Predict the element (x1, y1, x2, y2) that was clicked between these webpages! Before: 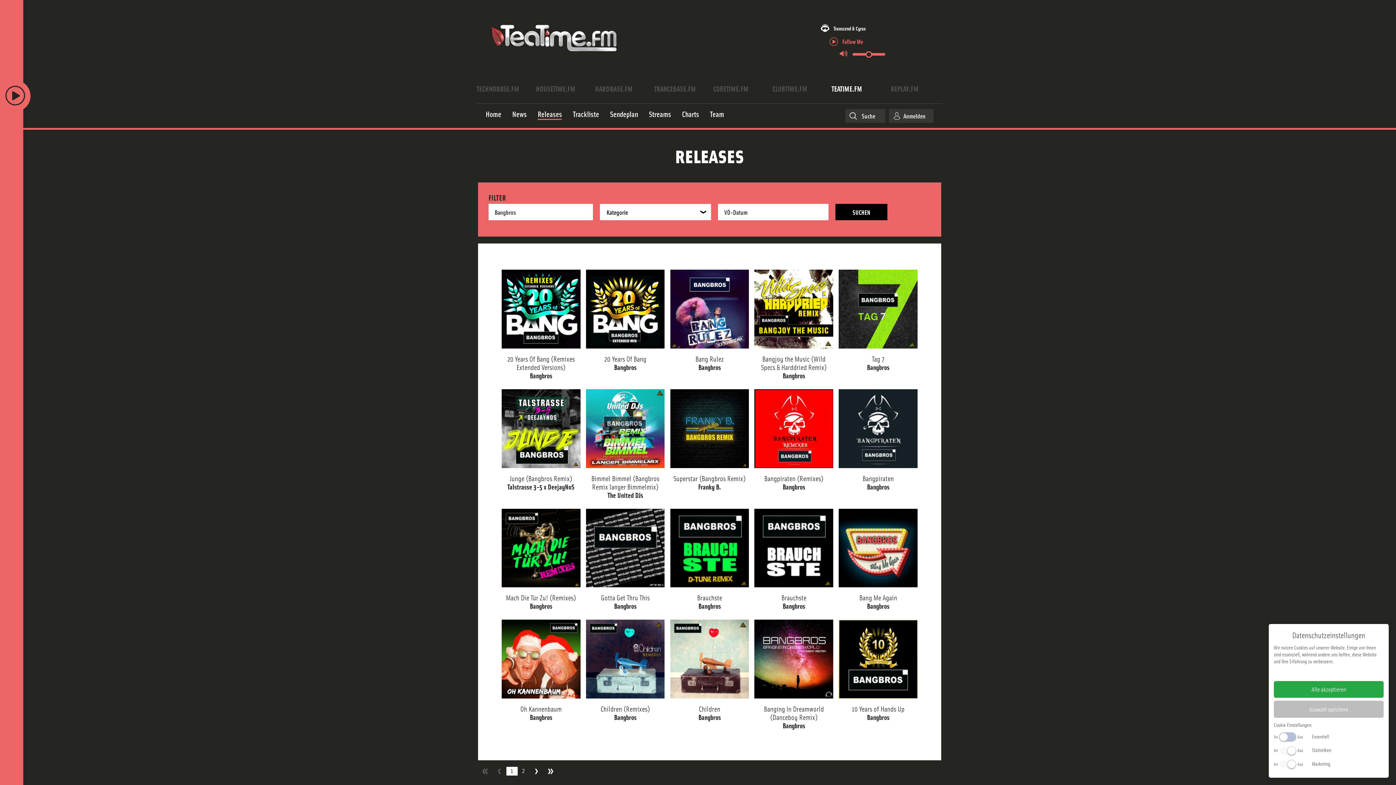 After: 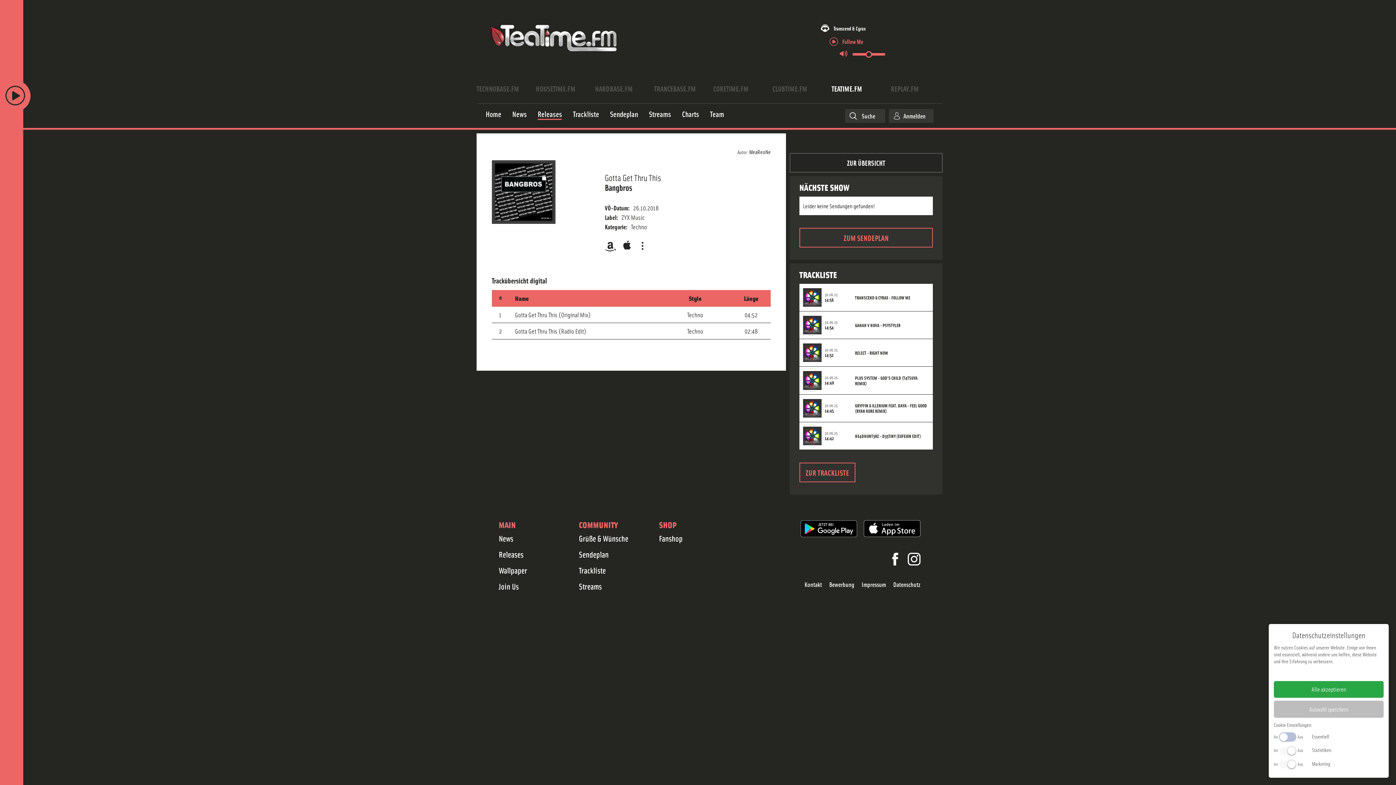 Action: bbox: (586, 508, 664, 587)